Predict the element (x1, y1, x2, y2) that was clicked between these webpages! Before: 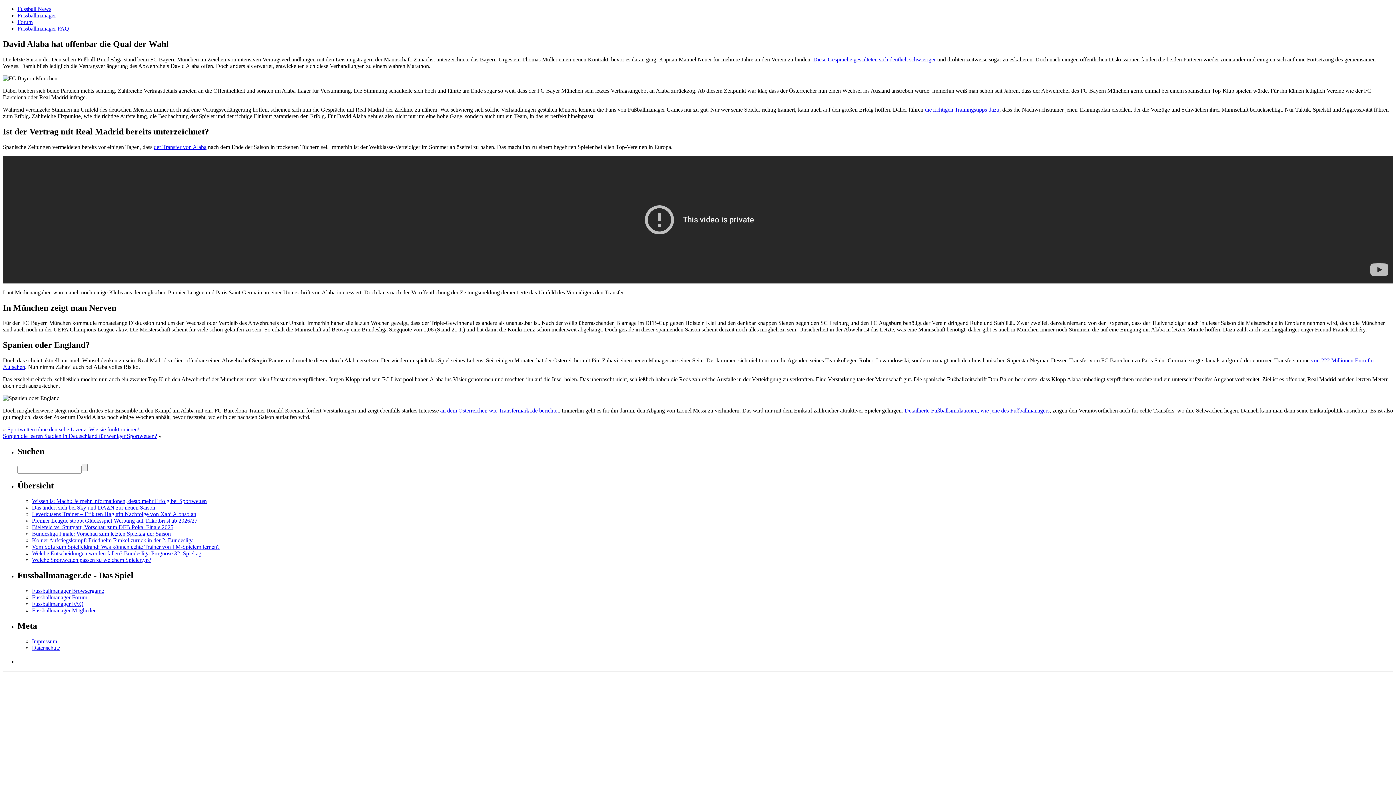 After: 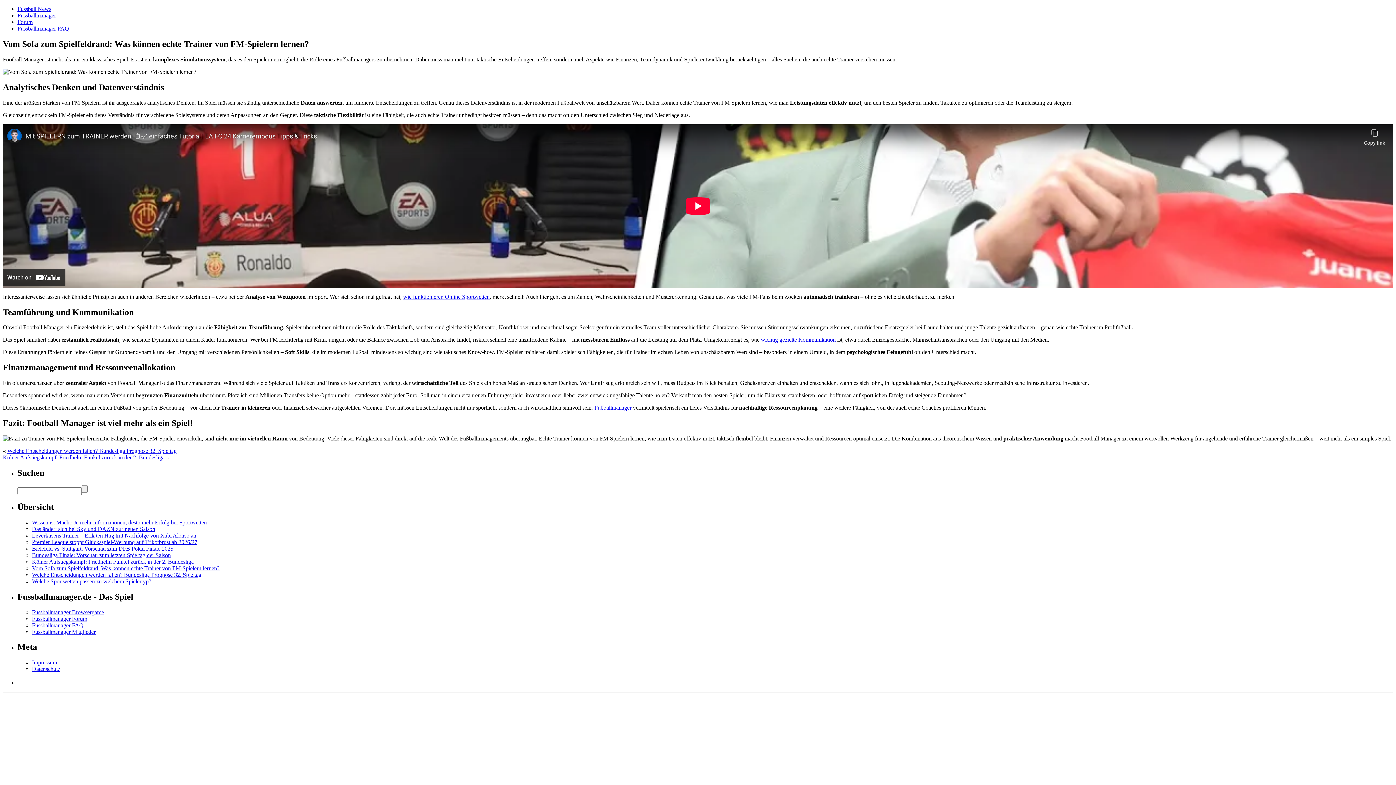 Action: label: Vom Sofa zum Spielfeldrand: Was können echte Trainer von FM-Spielern lernen? bbox: (32, 543, 219, 550)